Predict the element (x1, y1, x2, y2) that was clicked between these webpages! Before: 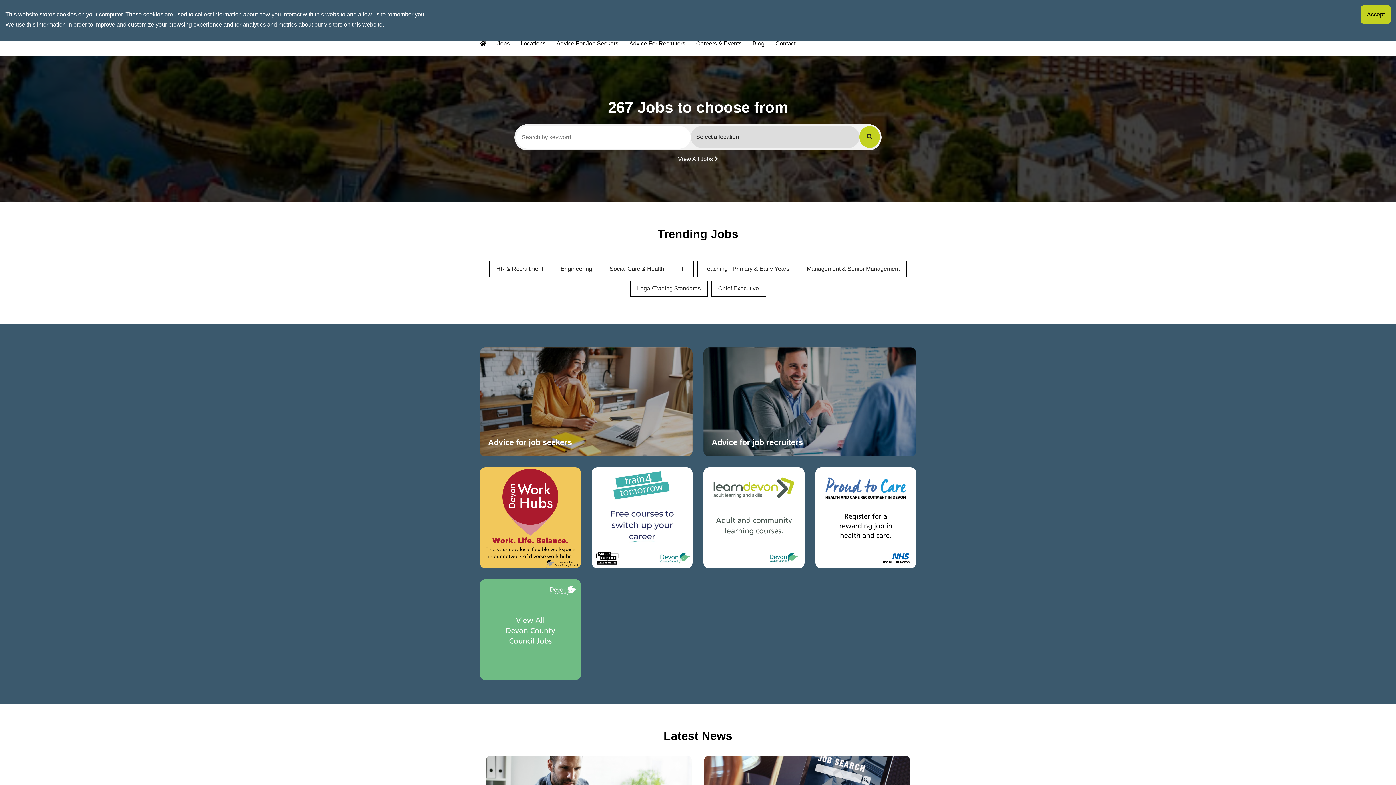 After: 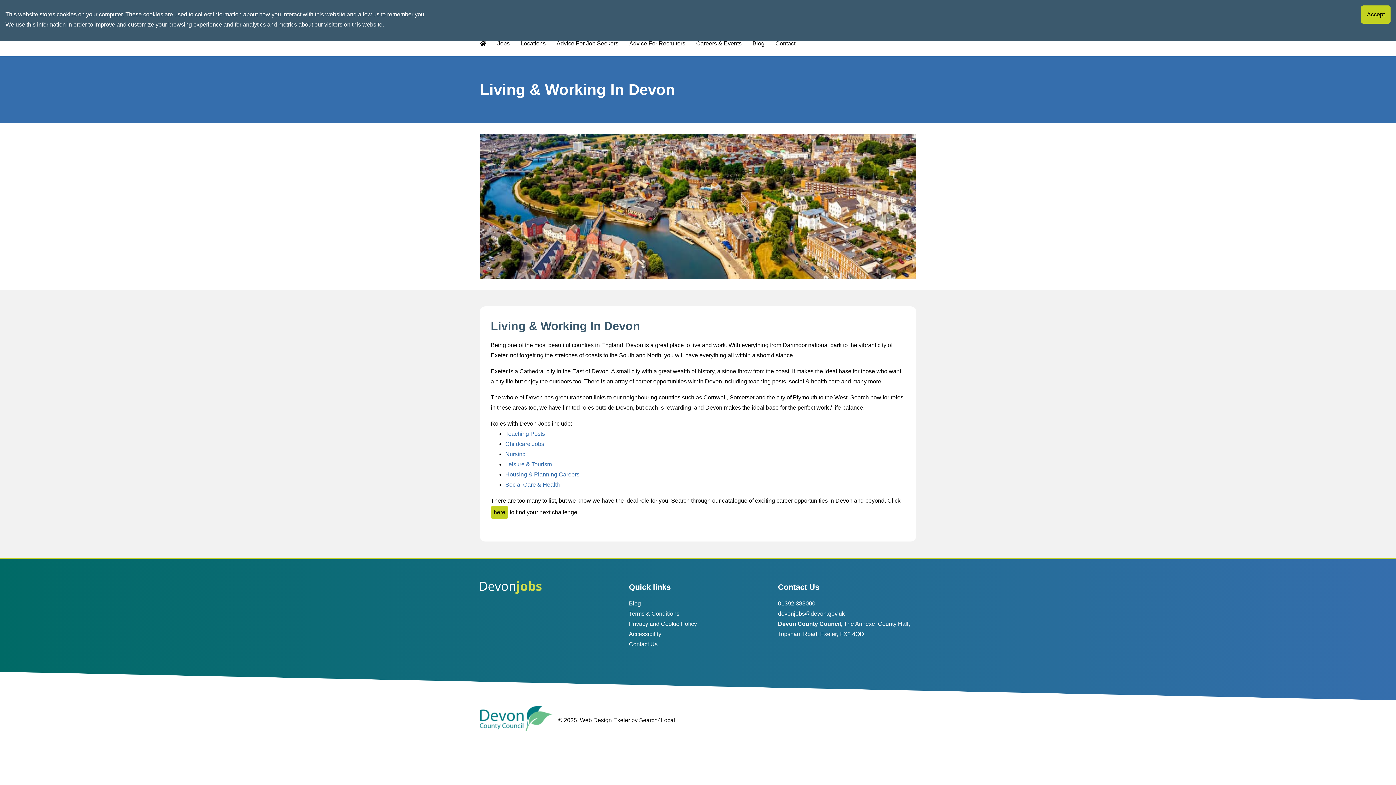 Action: label: Locations bbox: (520, 40, 545, 46)